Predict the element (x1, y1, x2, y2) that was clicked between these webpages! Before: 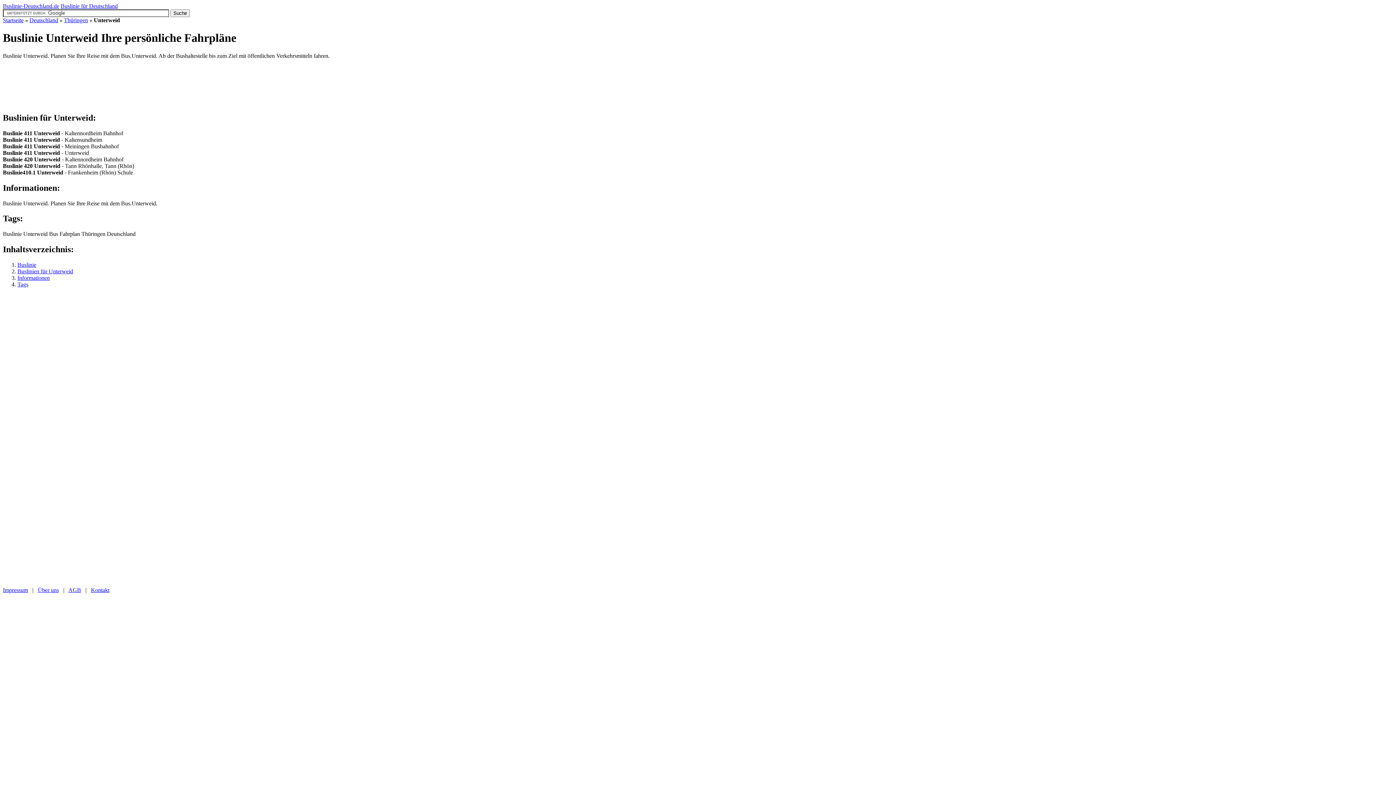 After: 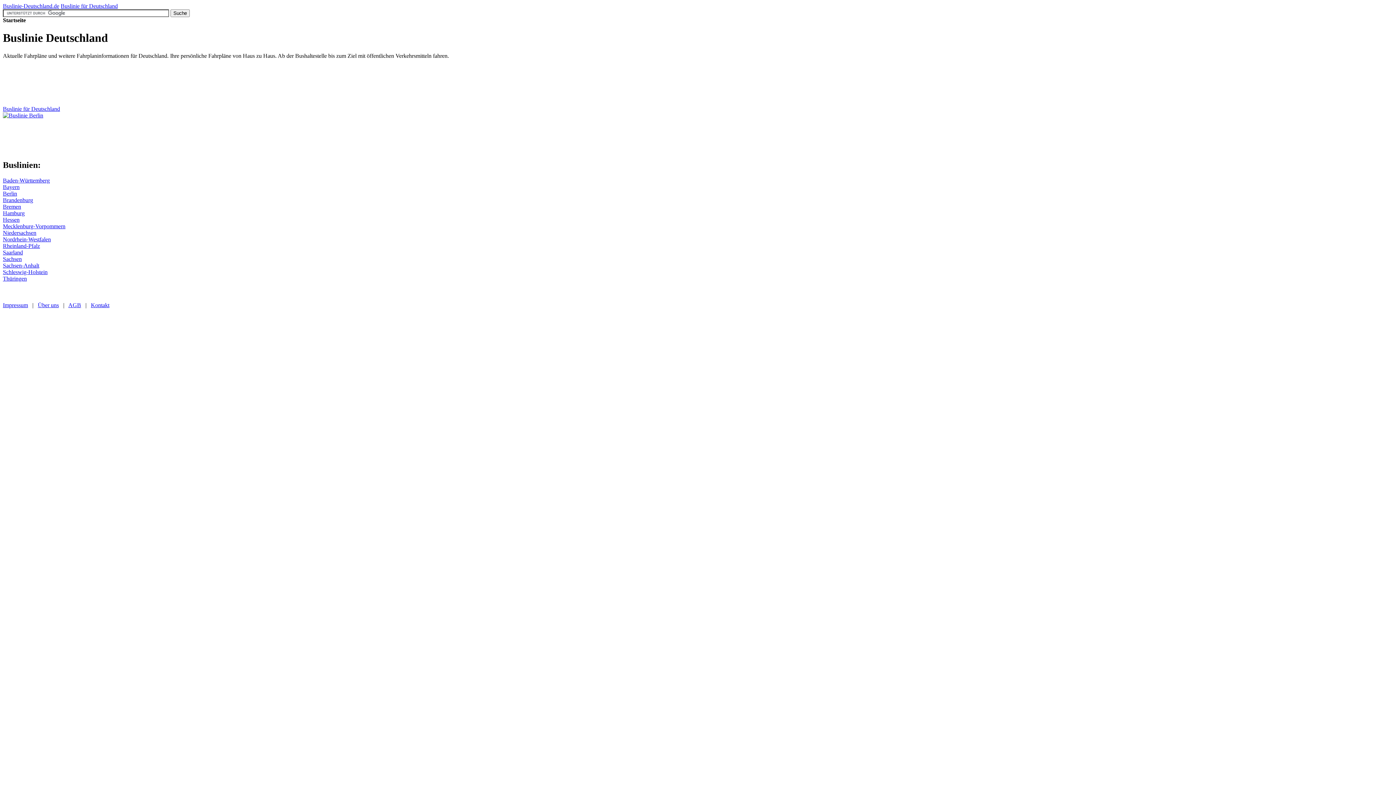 Action: bbox: (2, 17, 23, 23) label: Startseite